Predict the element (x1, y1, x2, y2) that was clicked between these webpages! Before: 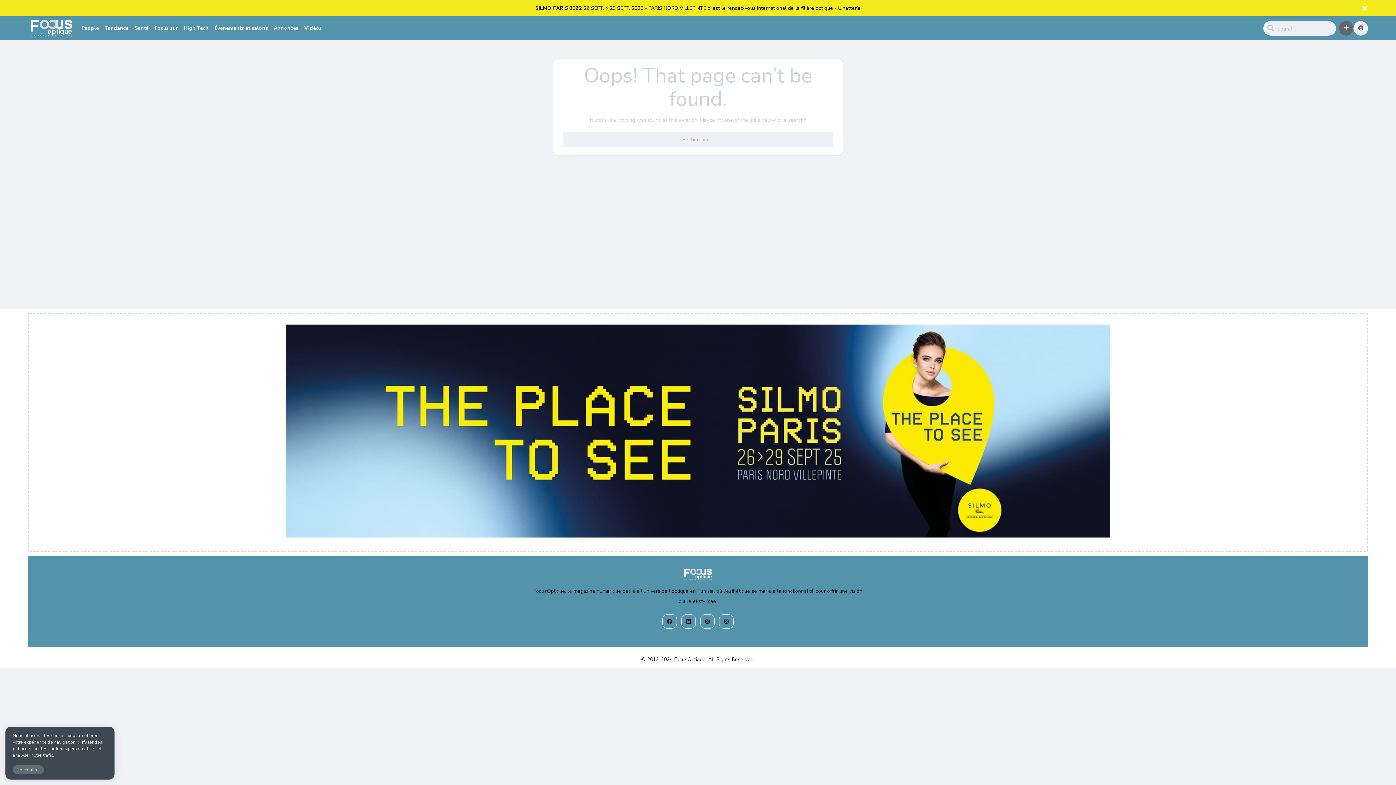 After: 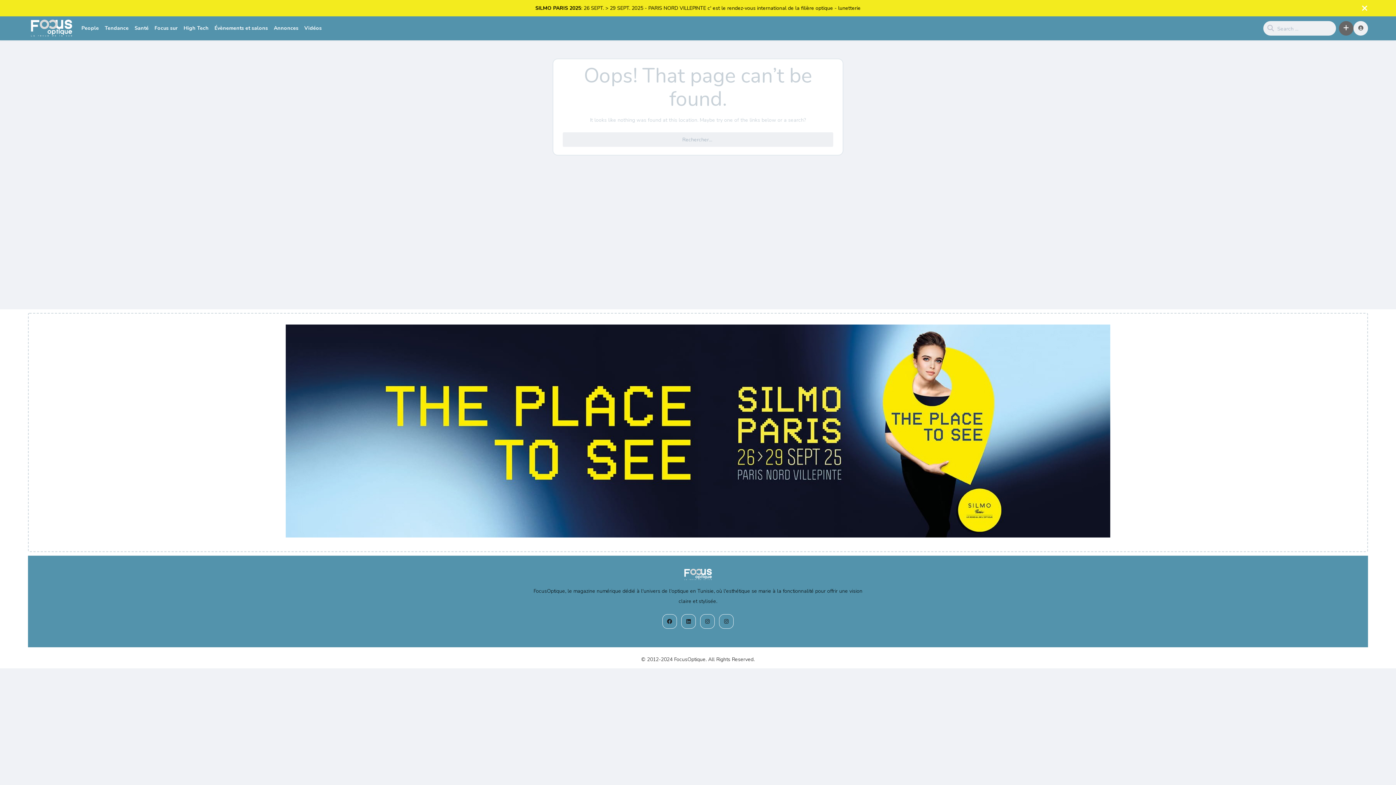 Action: label: Accepter bbox: (12, 765, 44, 774)